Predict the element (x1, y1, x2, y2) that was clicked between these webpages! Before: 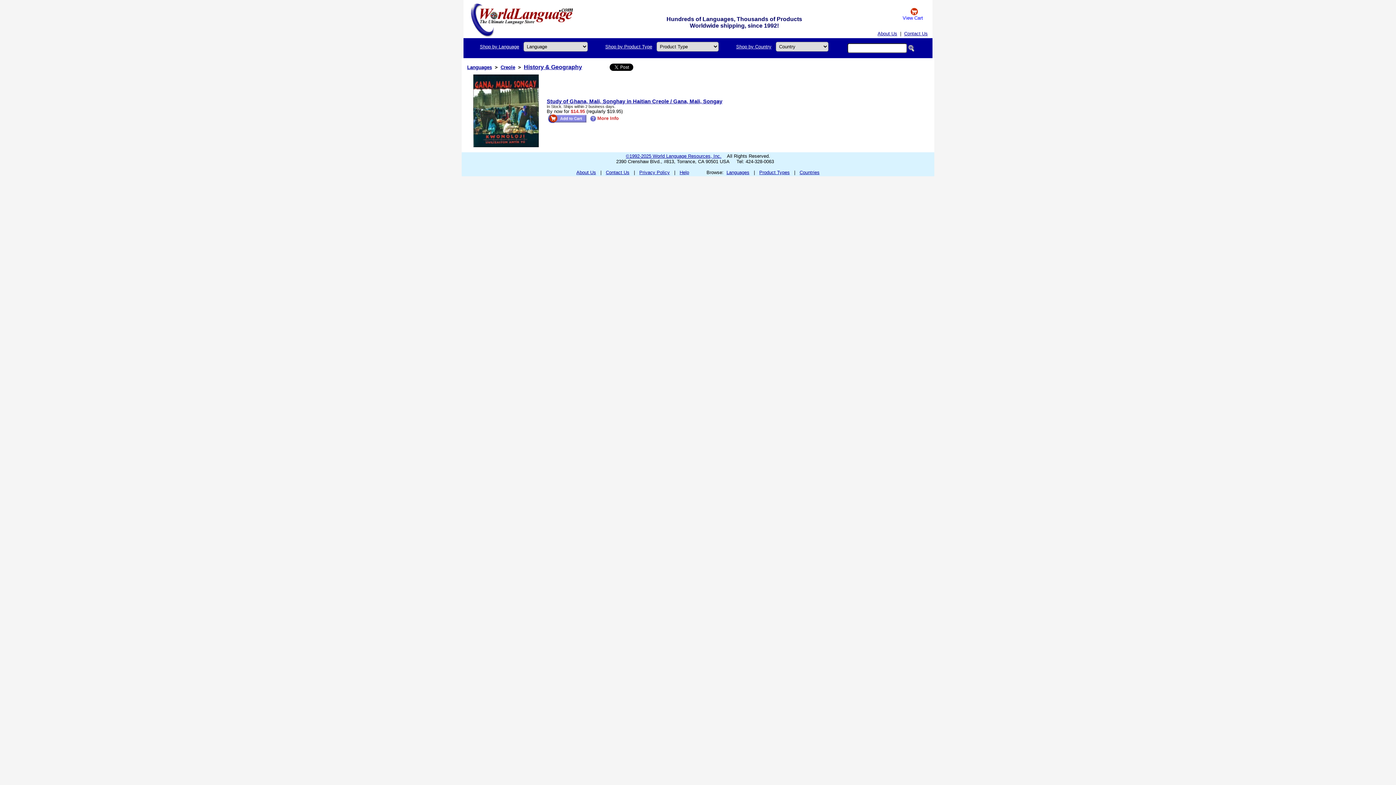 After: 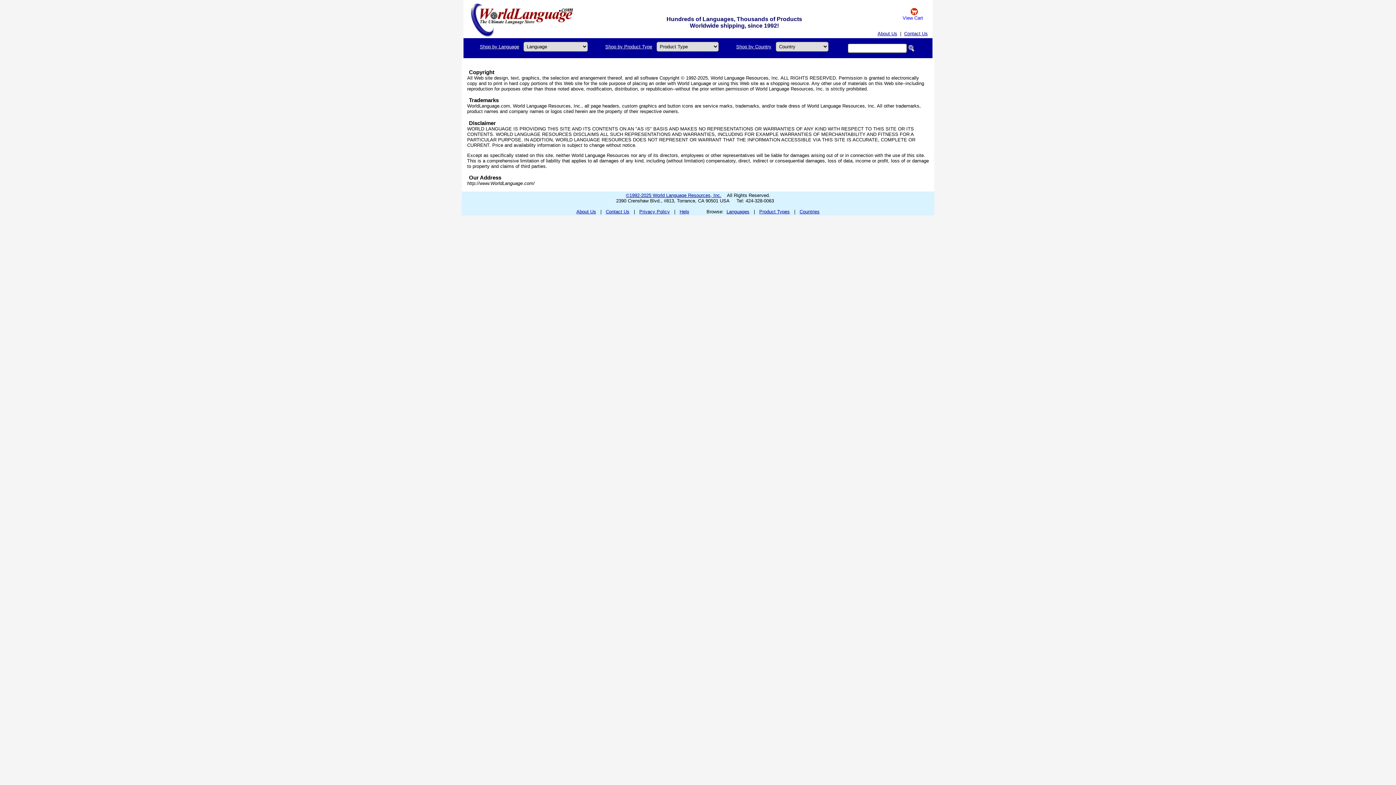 Action: label: ©1992-2025 World Language Resources, Inc. bbox: (626, 153, 721, 158)